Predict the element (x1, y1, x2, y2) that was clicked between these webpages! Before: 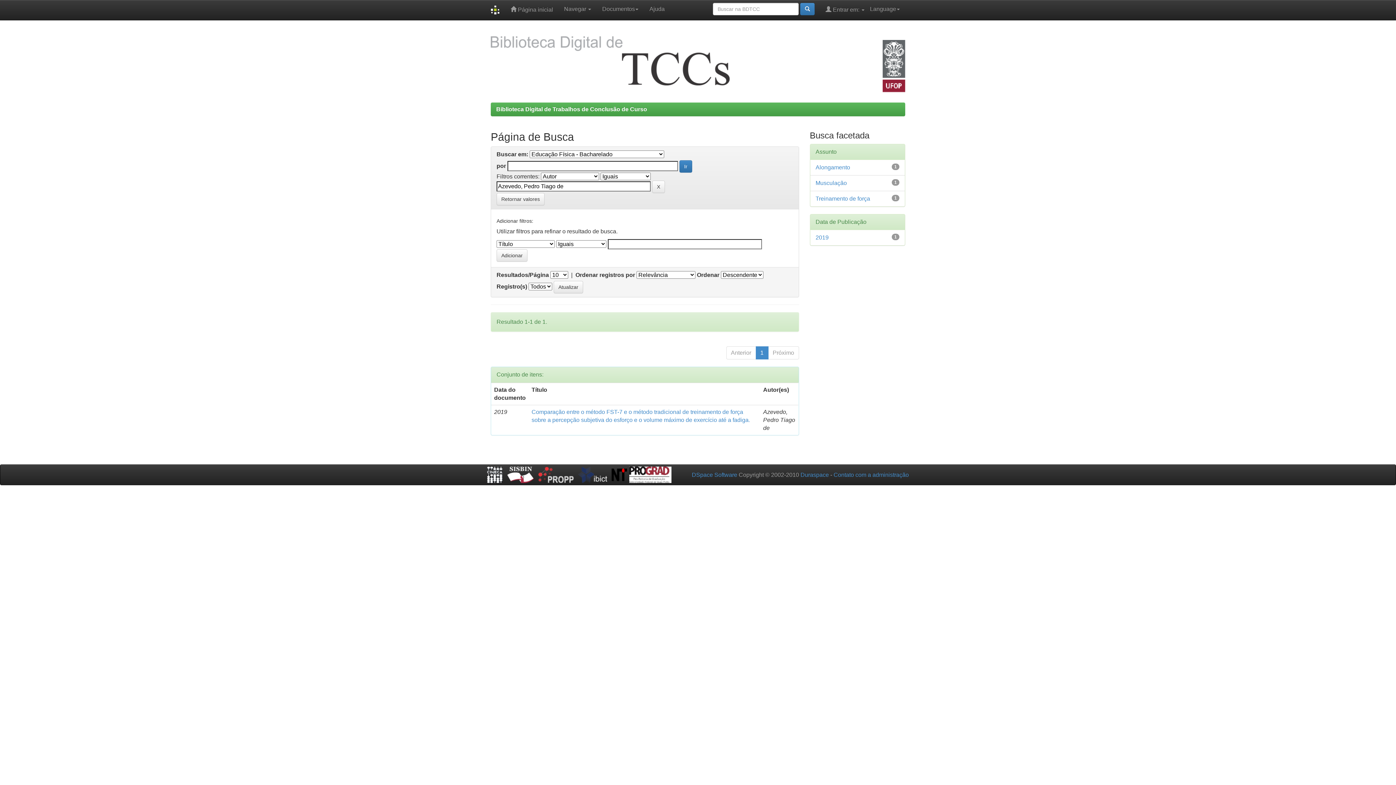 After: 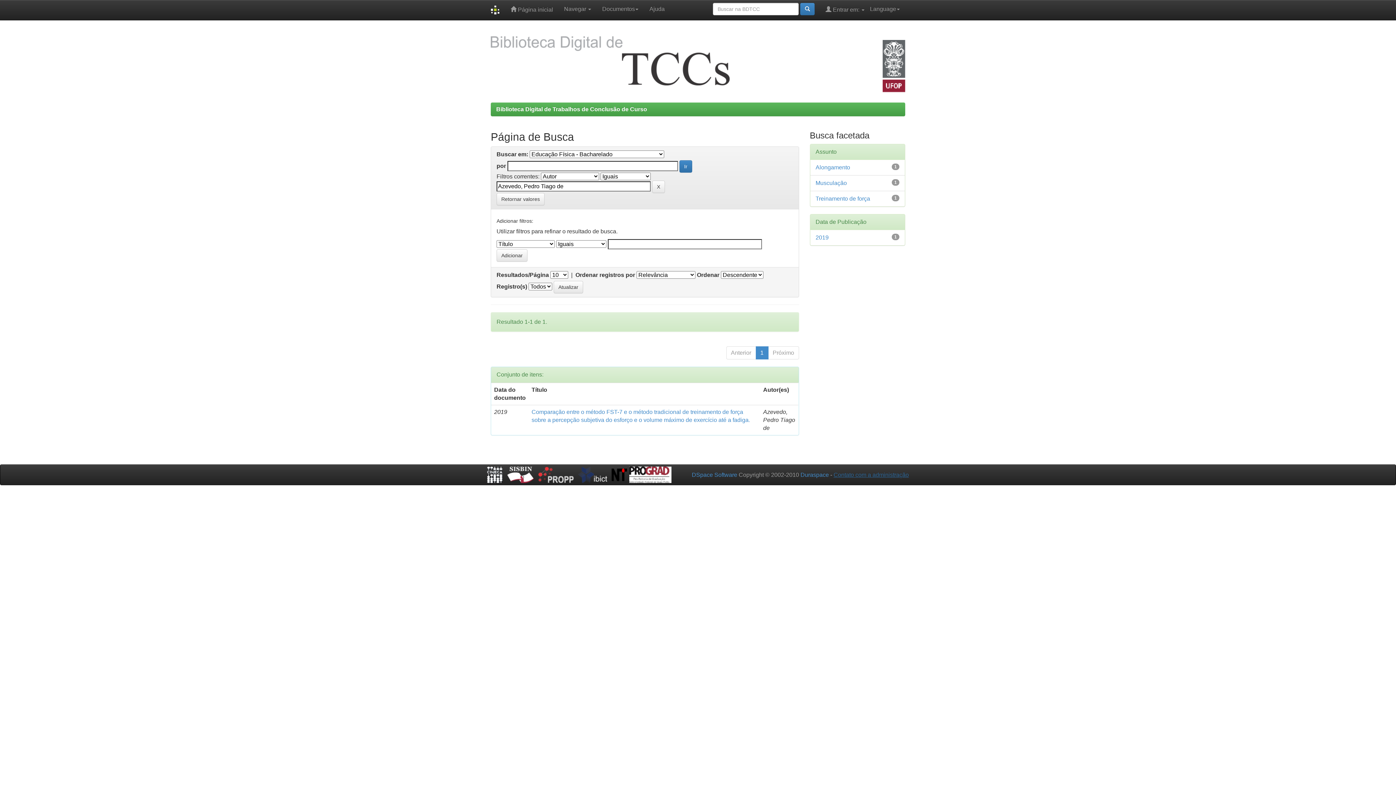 Action: label: Contato com a administração bbox: (833, 472, 909, 478)